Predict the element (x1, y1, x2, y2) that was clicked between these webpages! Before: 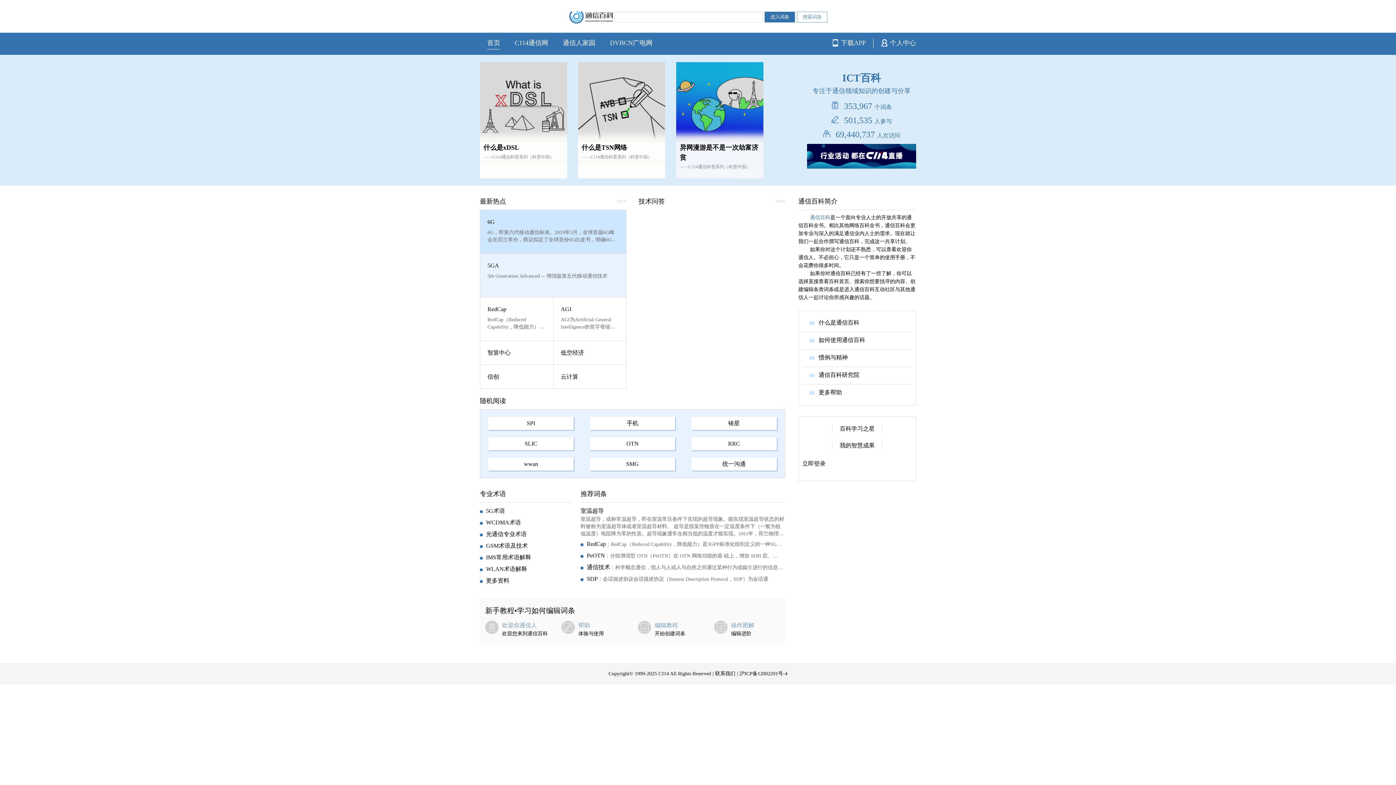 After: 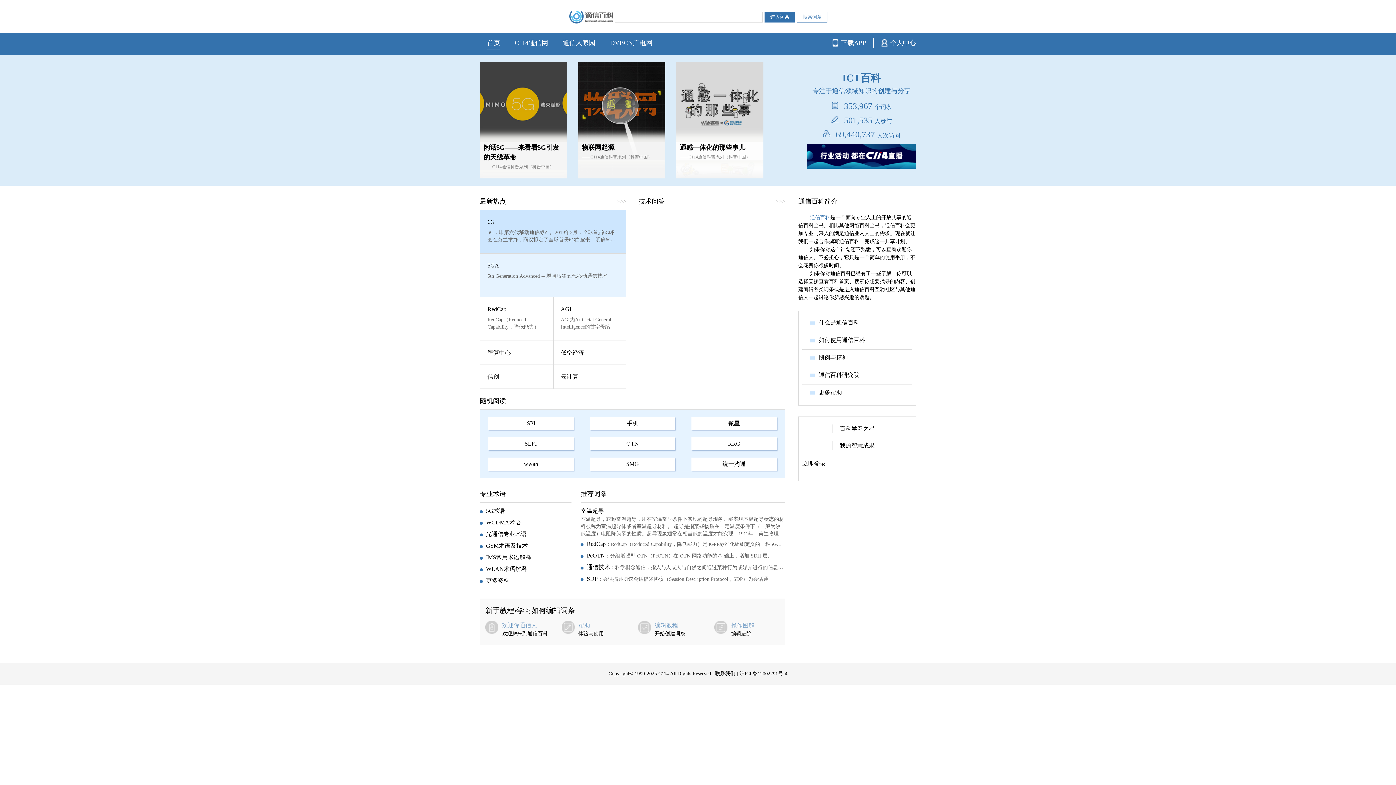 Action: label: 更多帮助 bbox: (809, 388, 912, 398)